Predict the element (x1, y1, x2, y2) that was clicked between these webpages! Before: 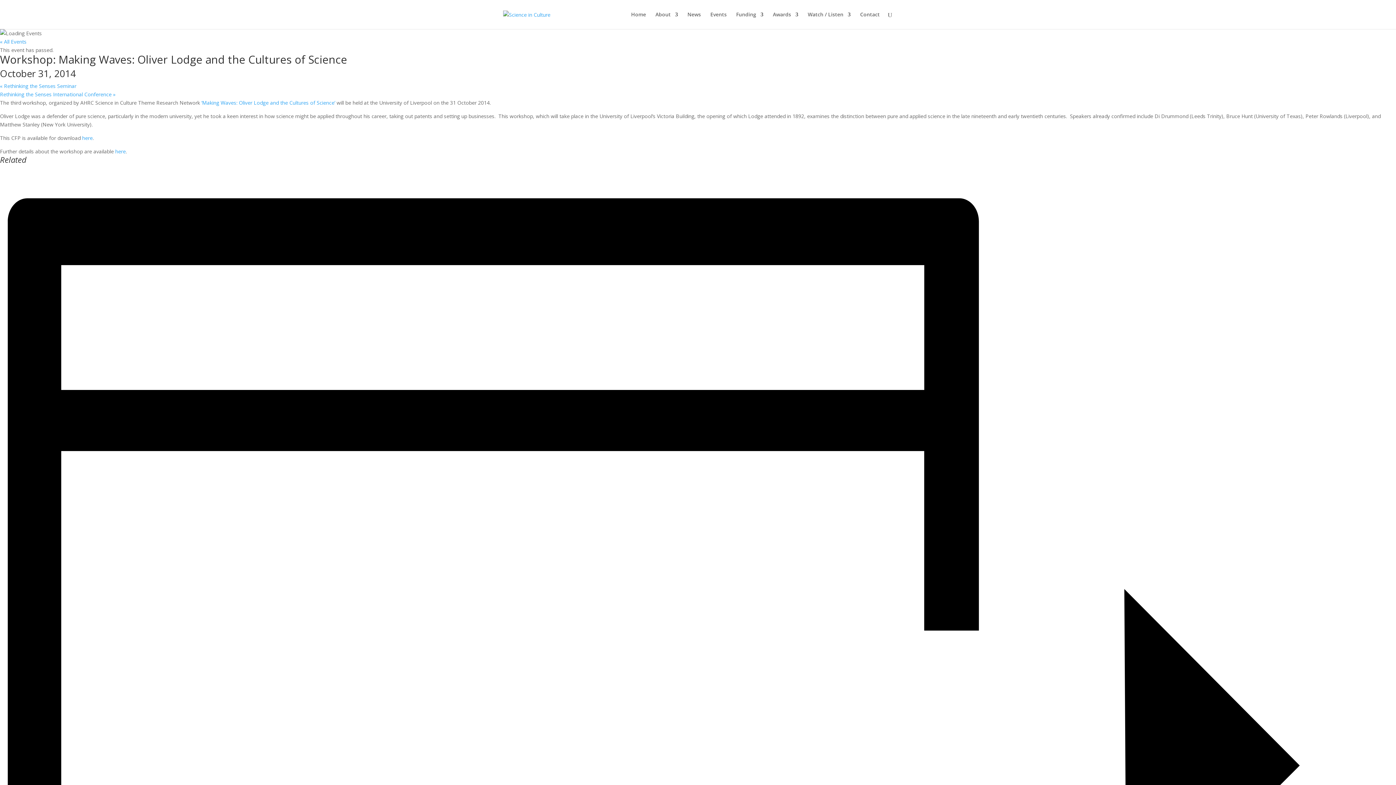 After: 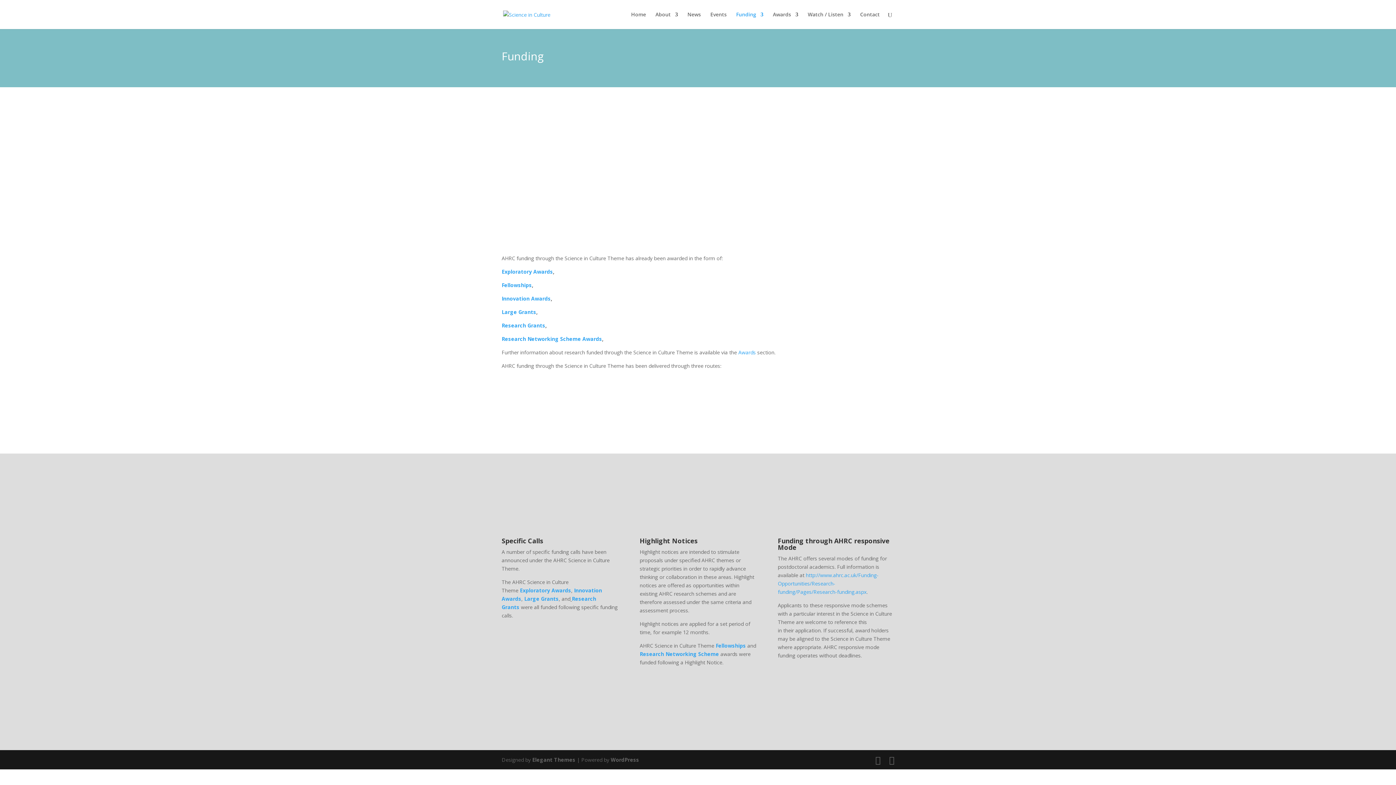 Action: bbox: (736, 12, 763, 29) label: Funding